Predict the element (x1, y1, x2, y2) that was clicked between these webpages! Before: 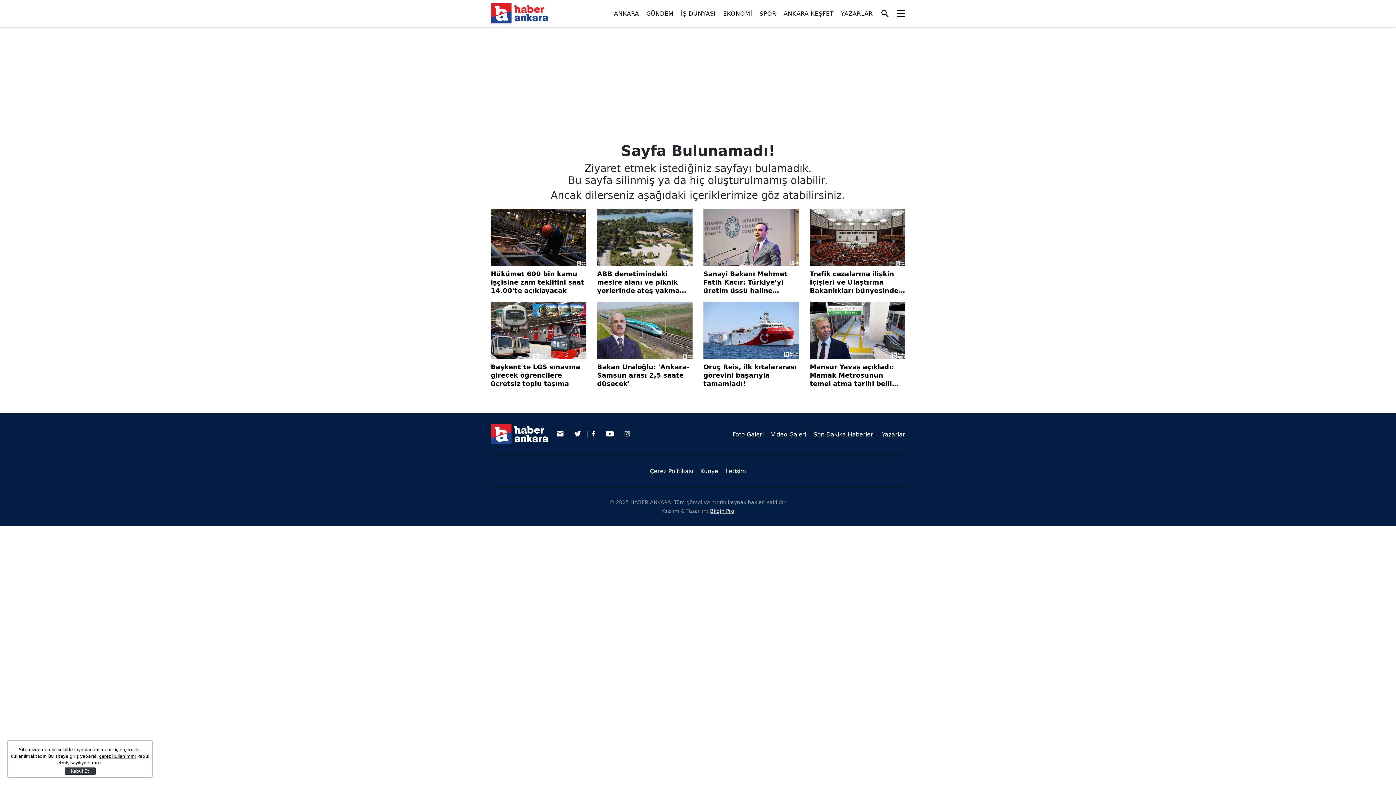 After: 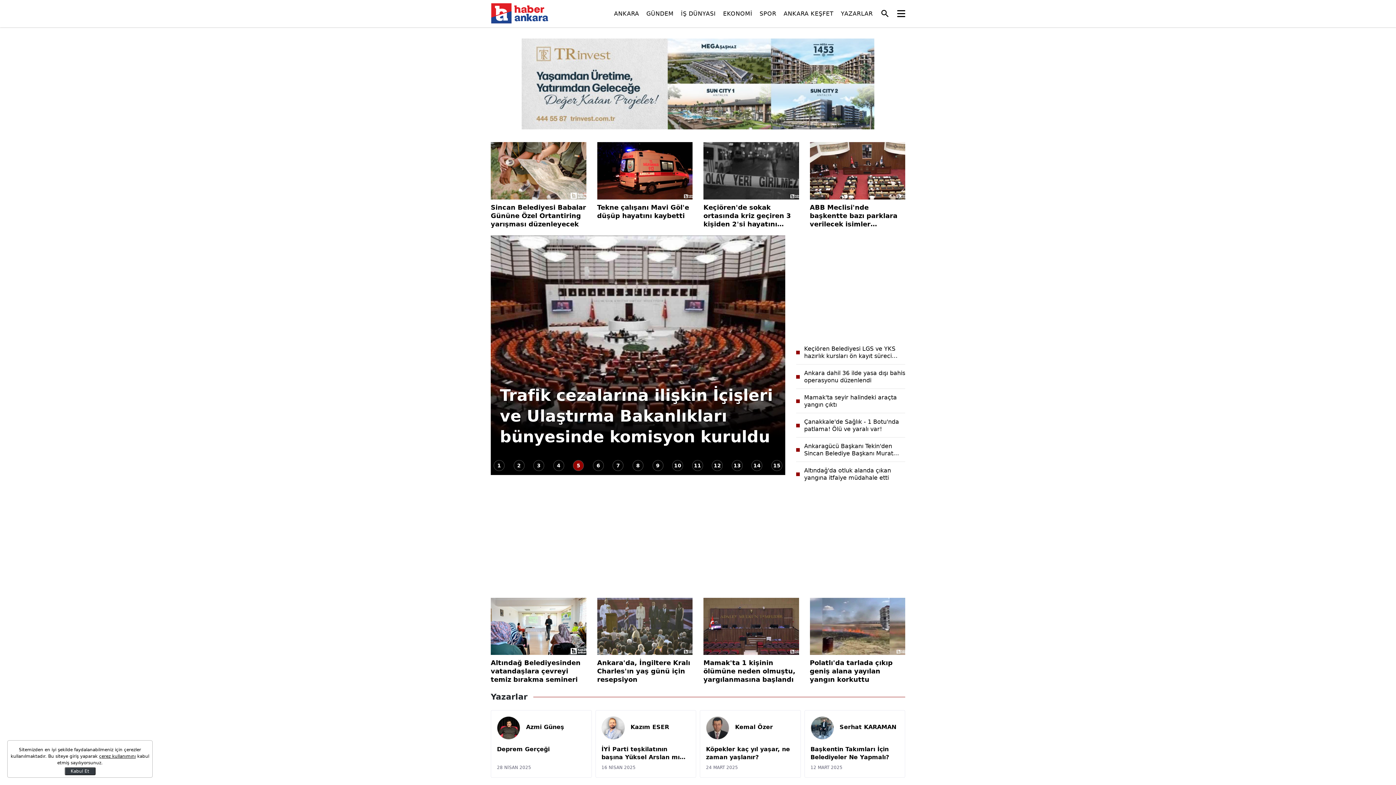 Action: bbox: (490, 3, 548, 24)